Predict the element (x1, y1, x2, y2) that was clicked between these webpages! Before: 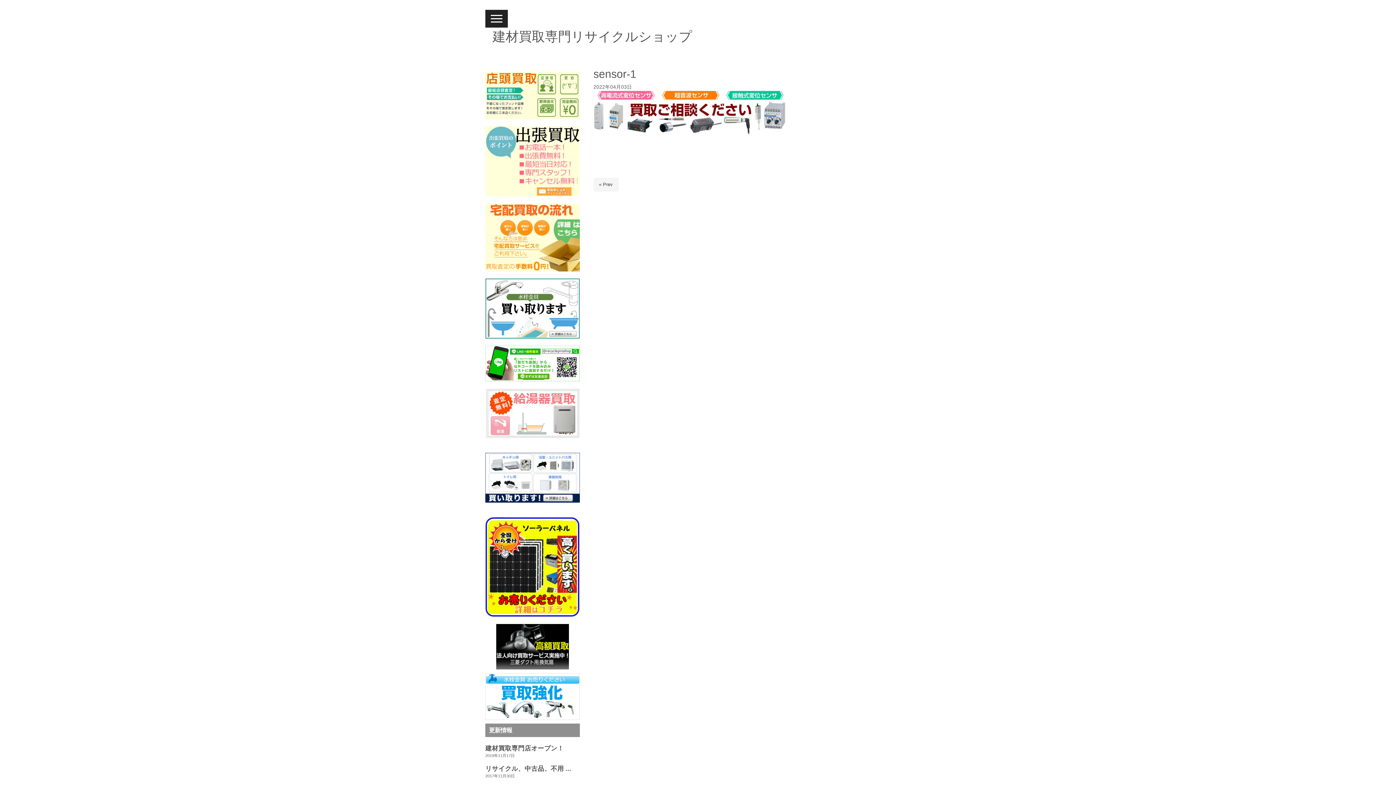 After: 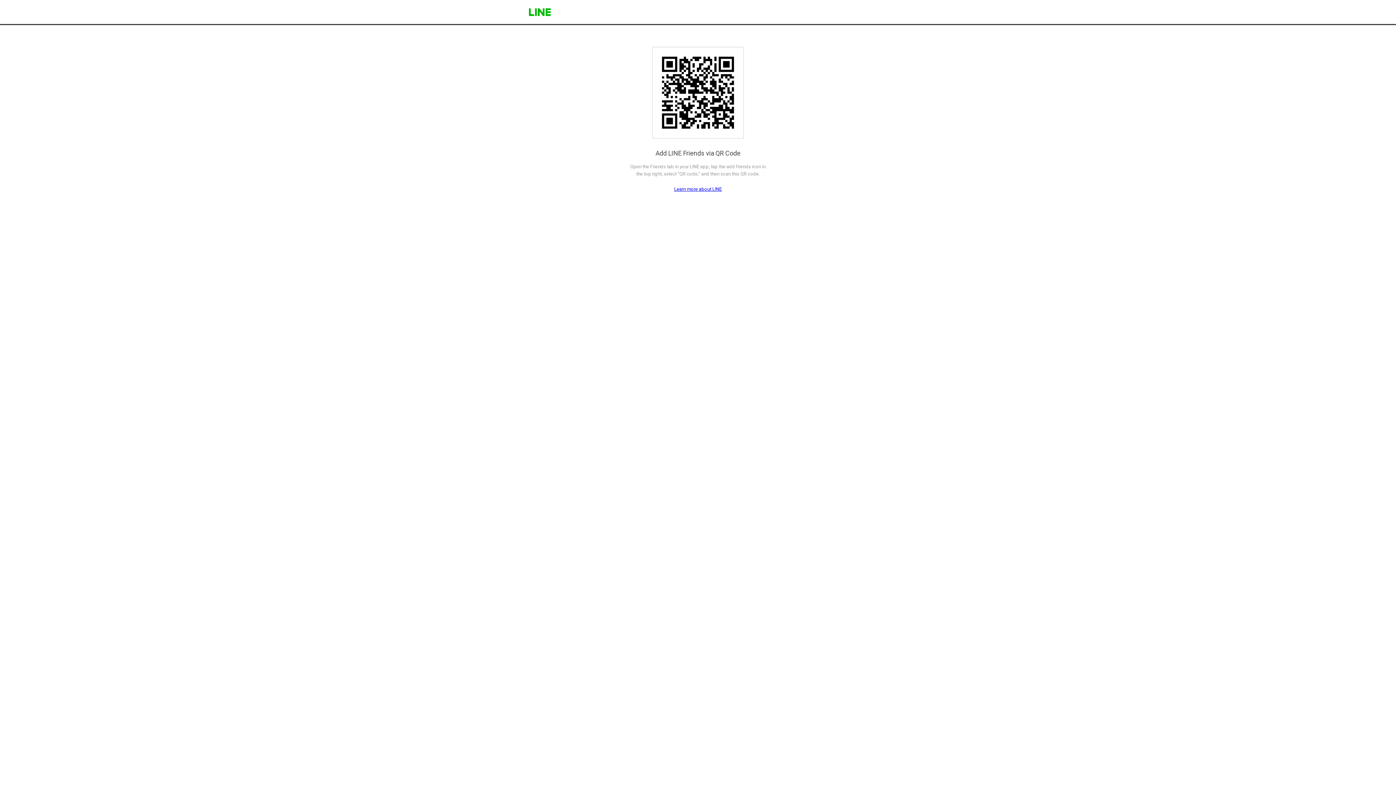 Action: bbox: (485, 377, 580, 382)